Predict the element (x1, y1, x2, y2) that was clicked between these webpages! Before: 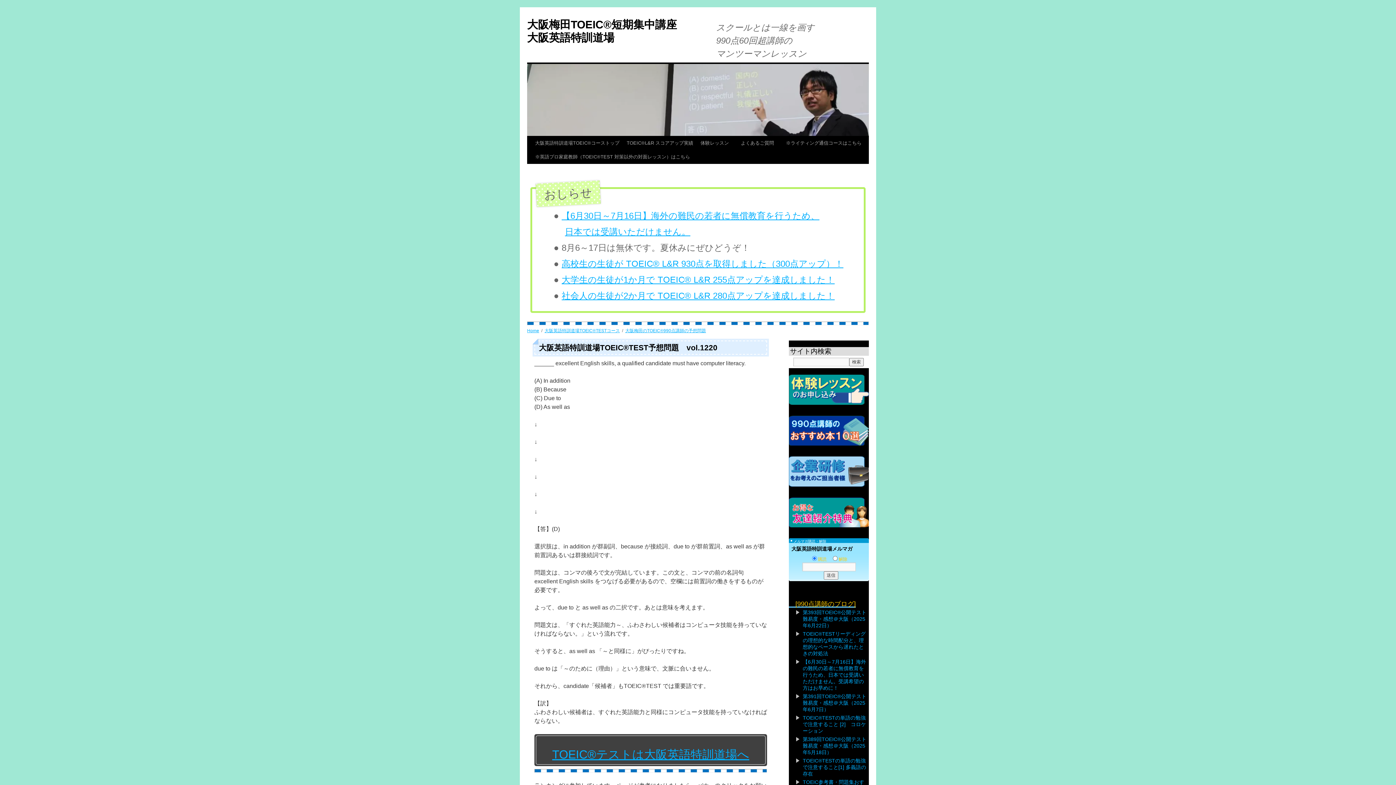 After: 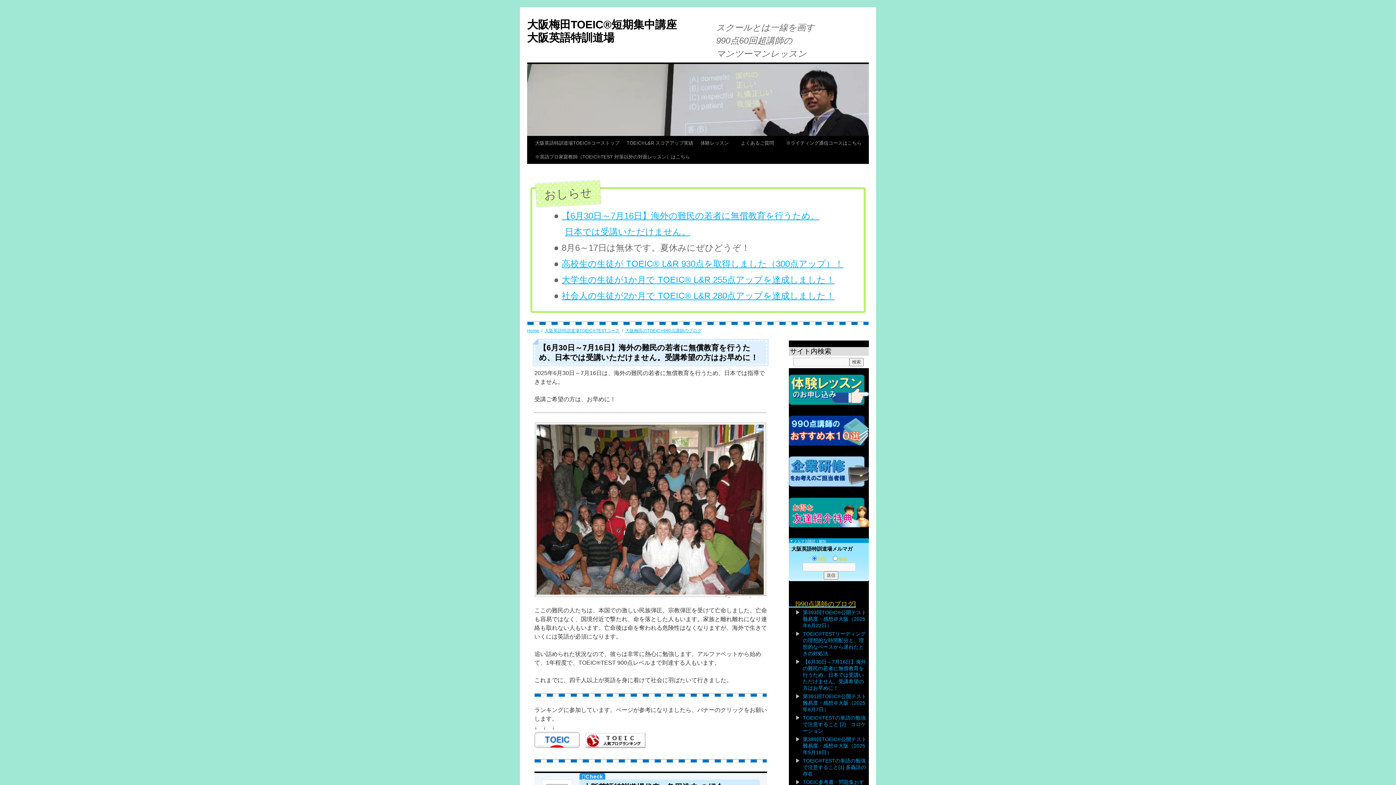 Action: label: 【6月30日～7月16日】海外の難民の若者に無償教育を行うため、日本では受講いただけません。受講希望の方はお早めに！ bbox: (802, 659, 866, 691)